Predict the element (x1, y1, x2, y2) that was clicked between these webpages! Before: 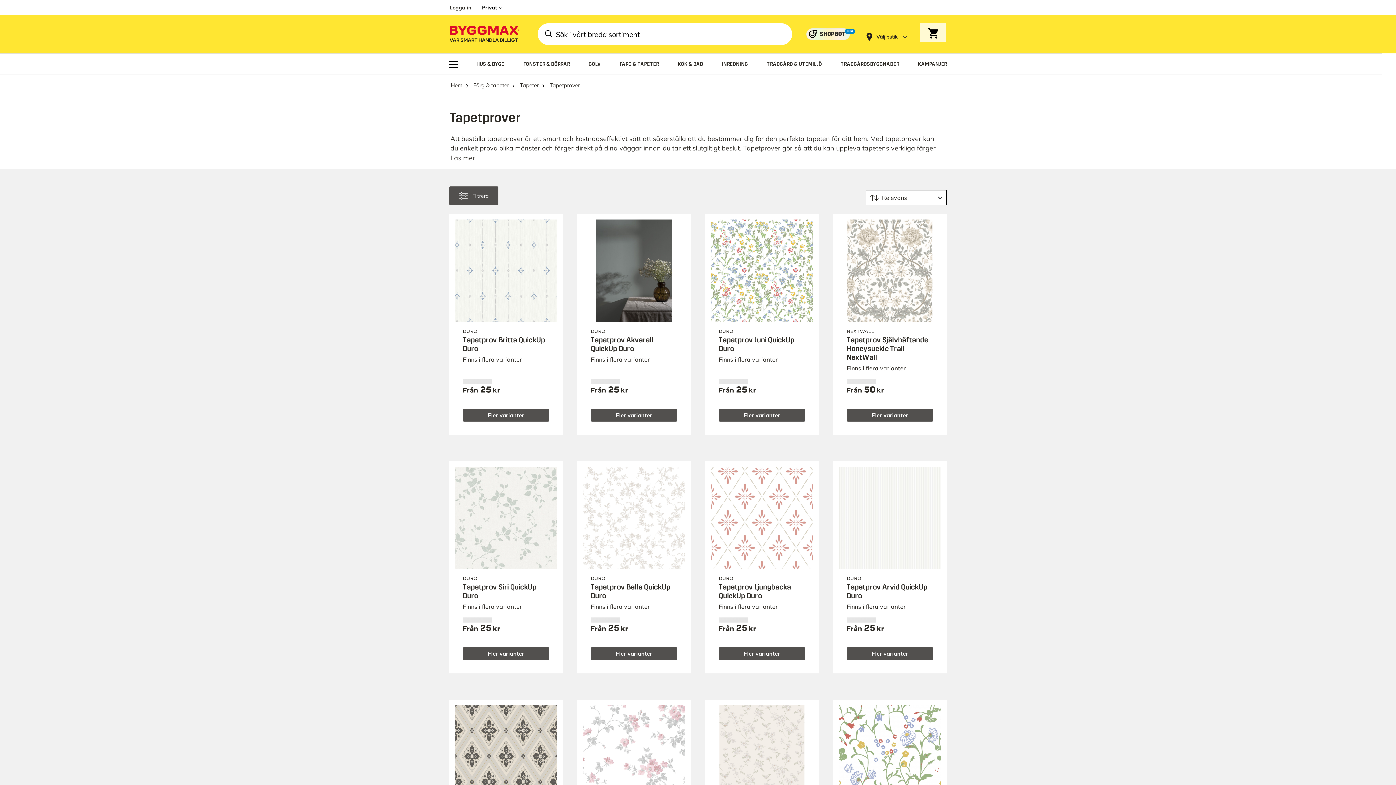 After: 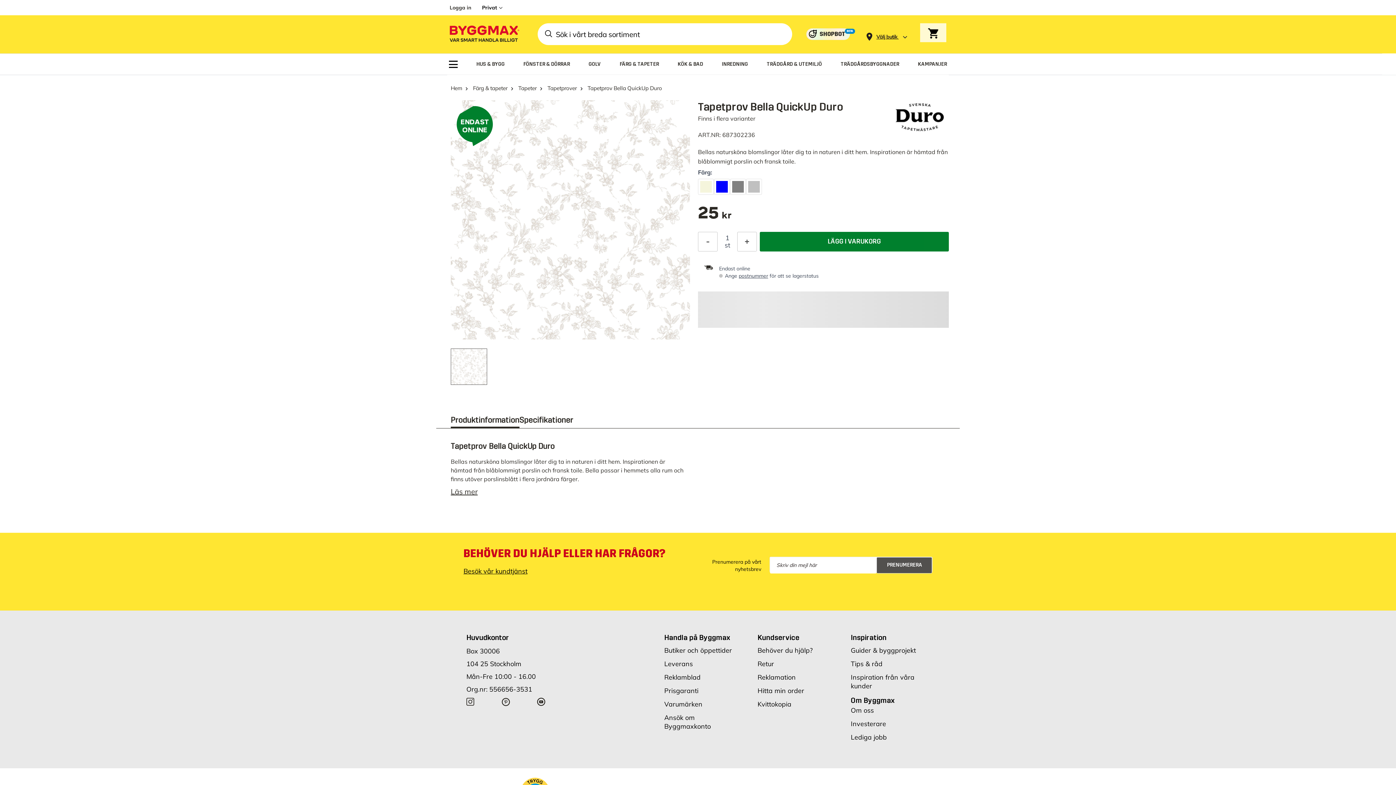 Action: label: Tapetprov Bella QuickUp Duro bbox: (590, 582, 670, 600)